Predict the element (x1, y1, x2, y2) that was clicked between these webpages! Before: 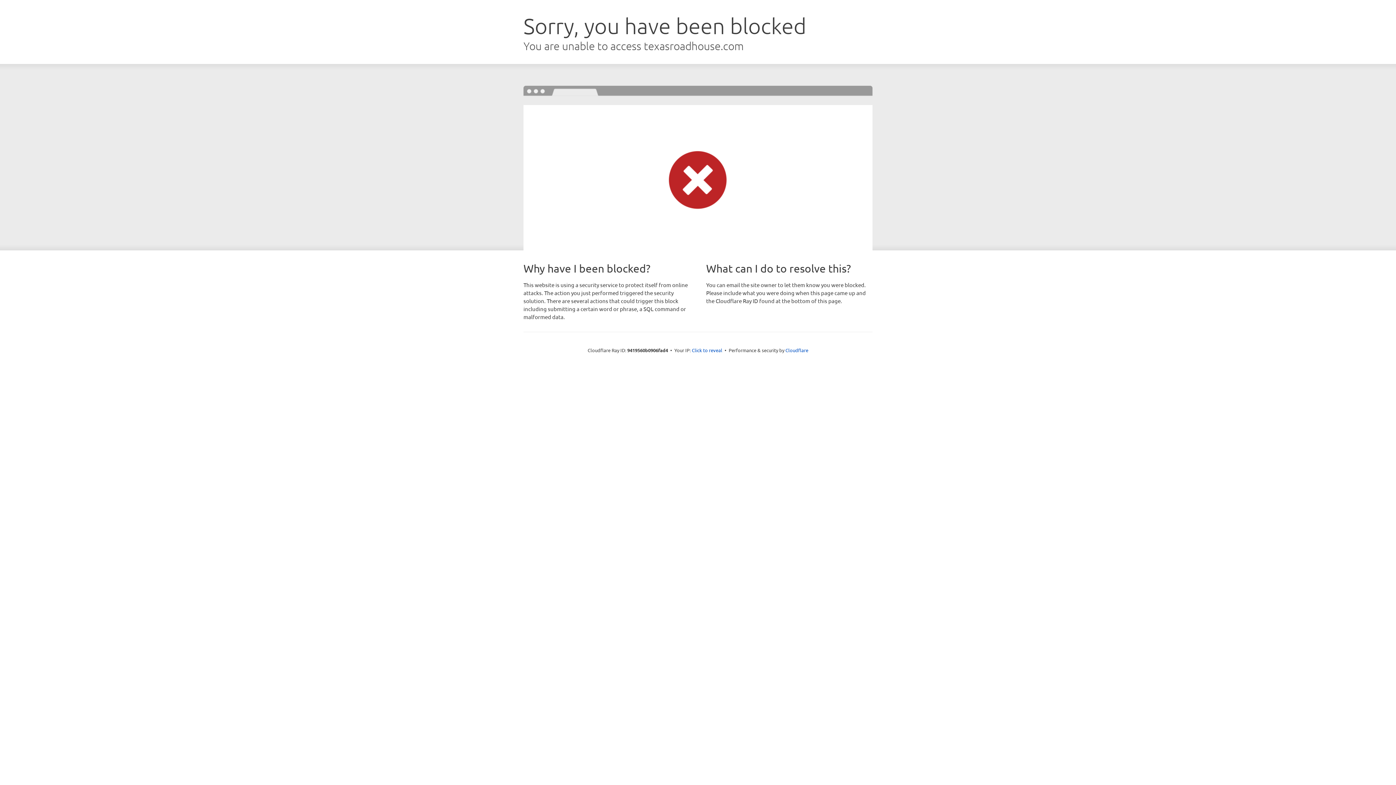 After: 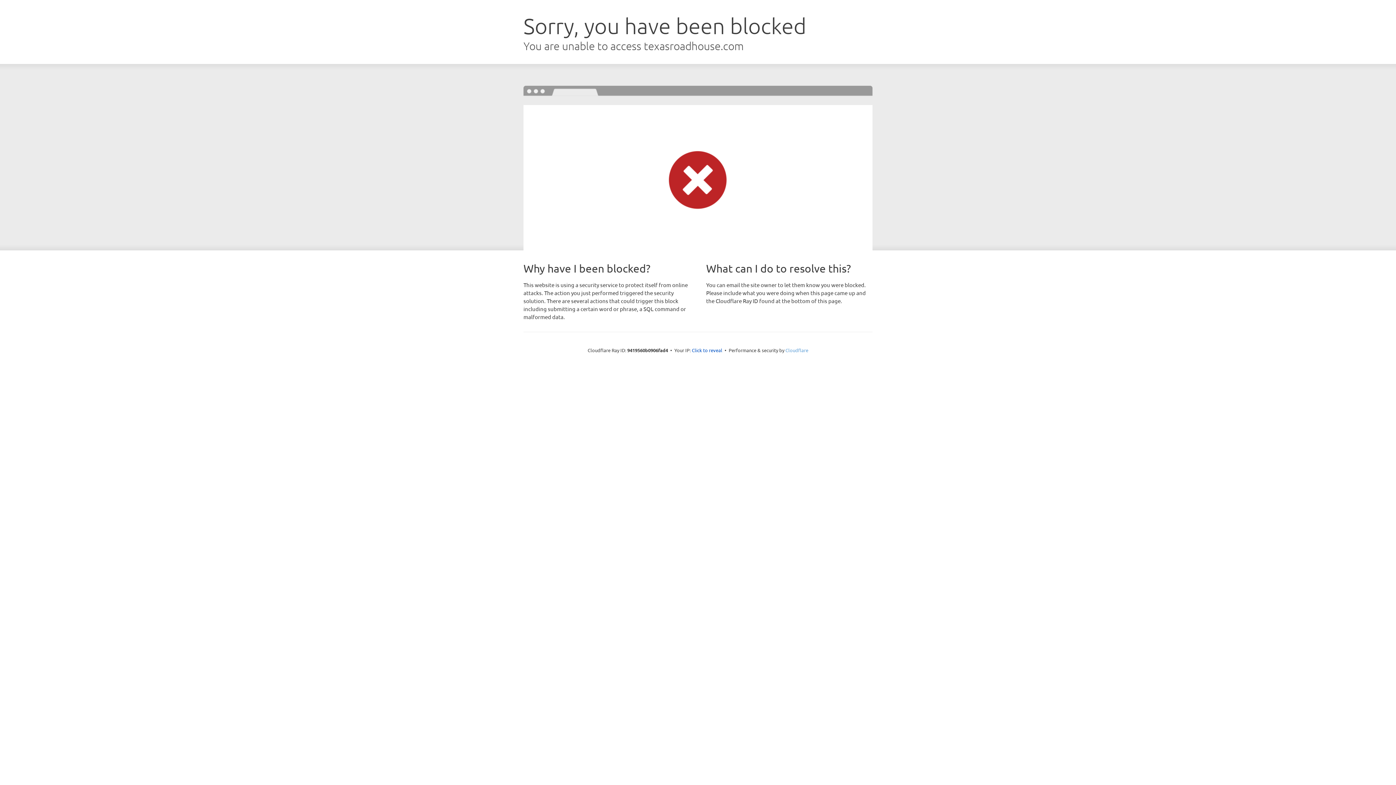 Action: bbox: (785, 347, 808, 353) label: Cloudflare